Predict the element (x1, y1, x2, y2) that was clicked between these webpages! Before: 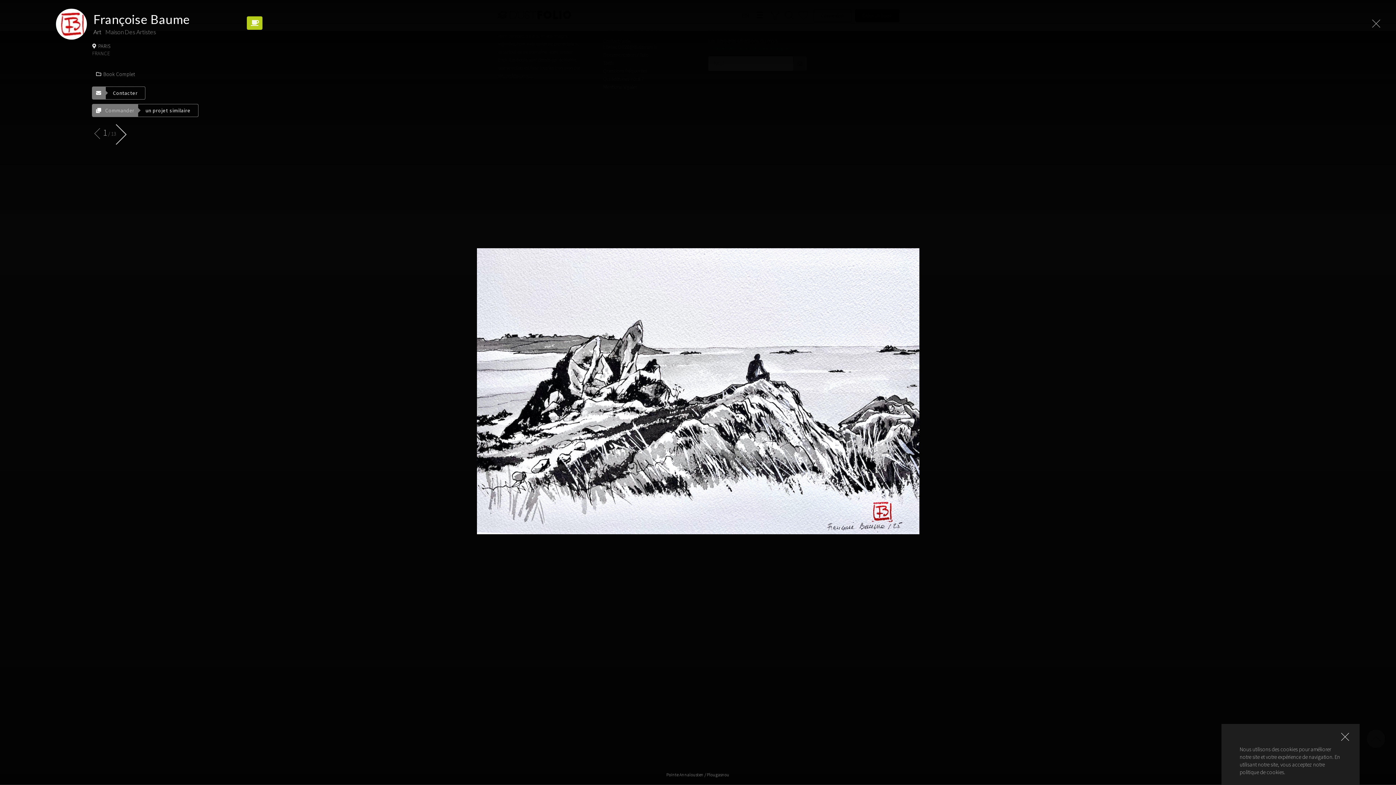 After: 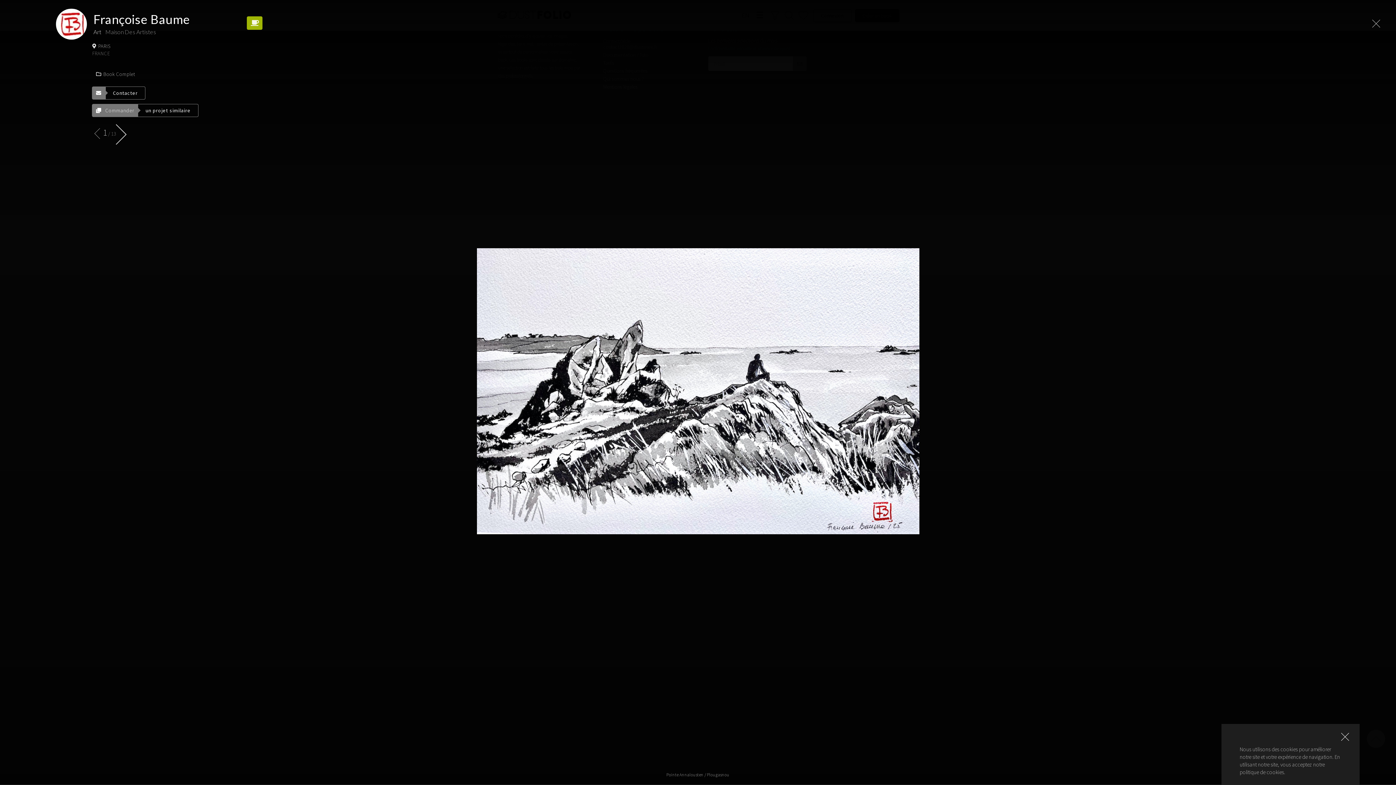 Action: bbox: (246, 16, 262, 29)